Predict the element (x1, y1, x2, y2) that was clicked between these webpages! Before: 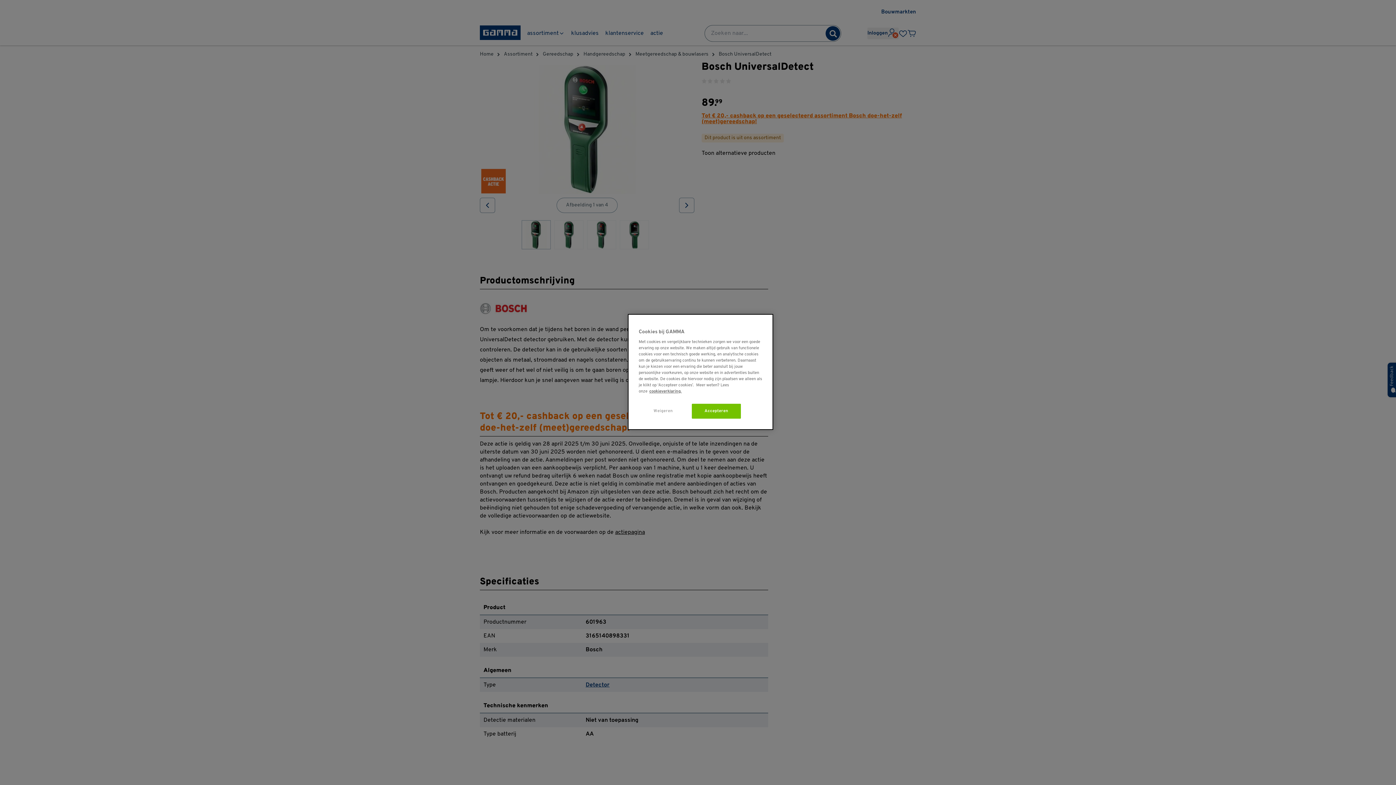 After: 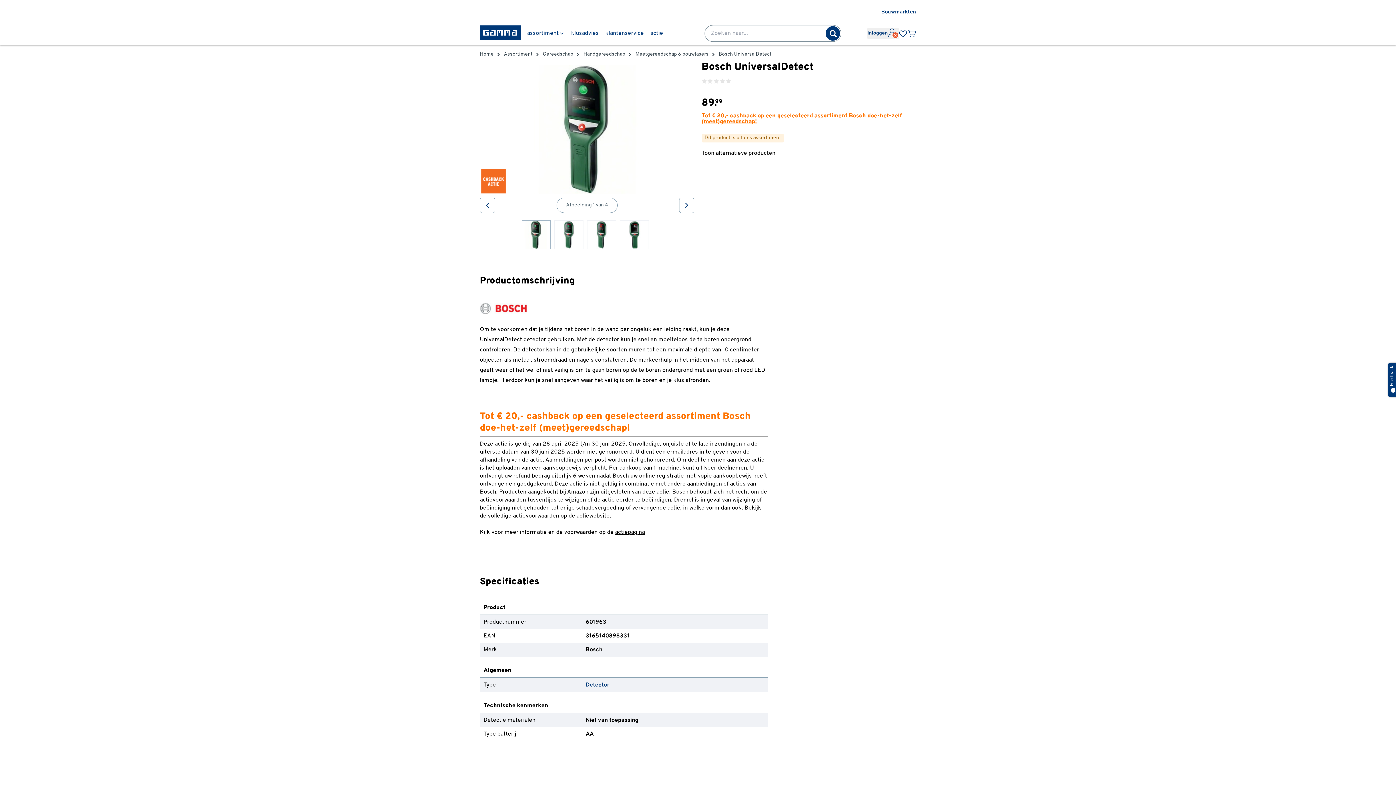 Action: bbox: (638, 404, 688, 418) label: Weigeren